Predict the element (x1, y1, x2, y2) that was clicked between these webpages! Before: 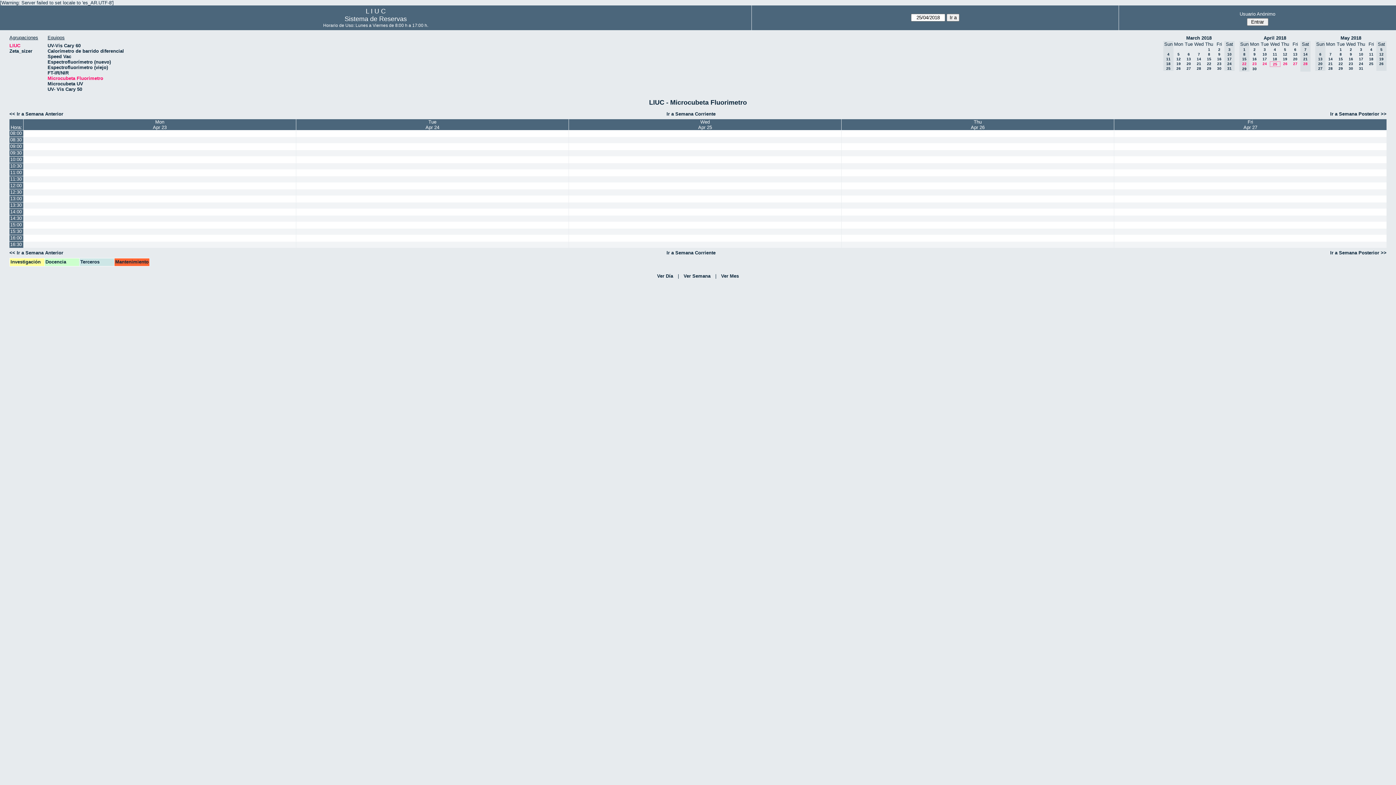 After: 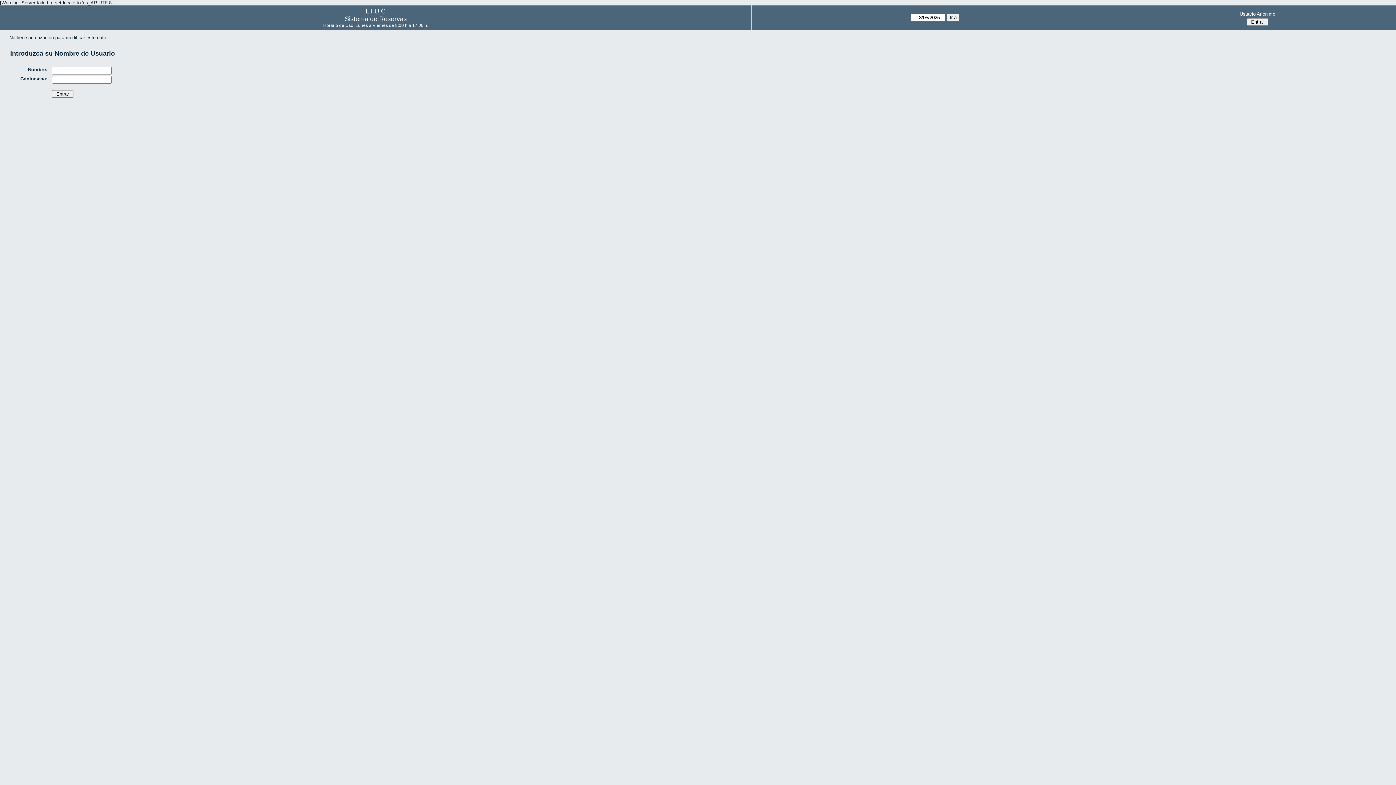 Action: bbox: (569, 176, 841, 182)